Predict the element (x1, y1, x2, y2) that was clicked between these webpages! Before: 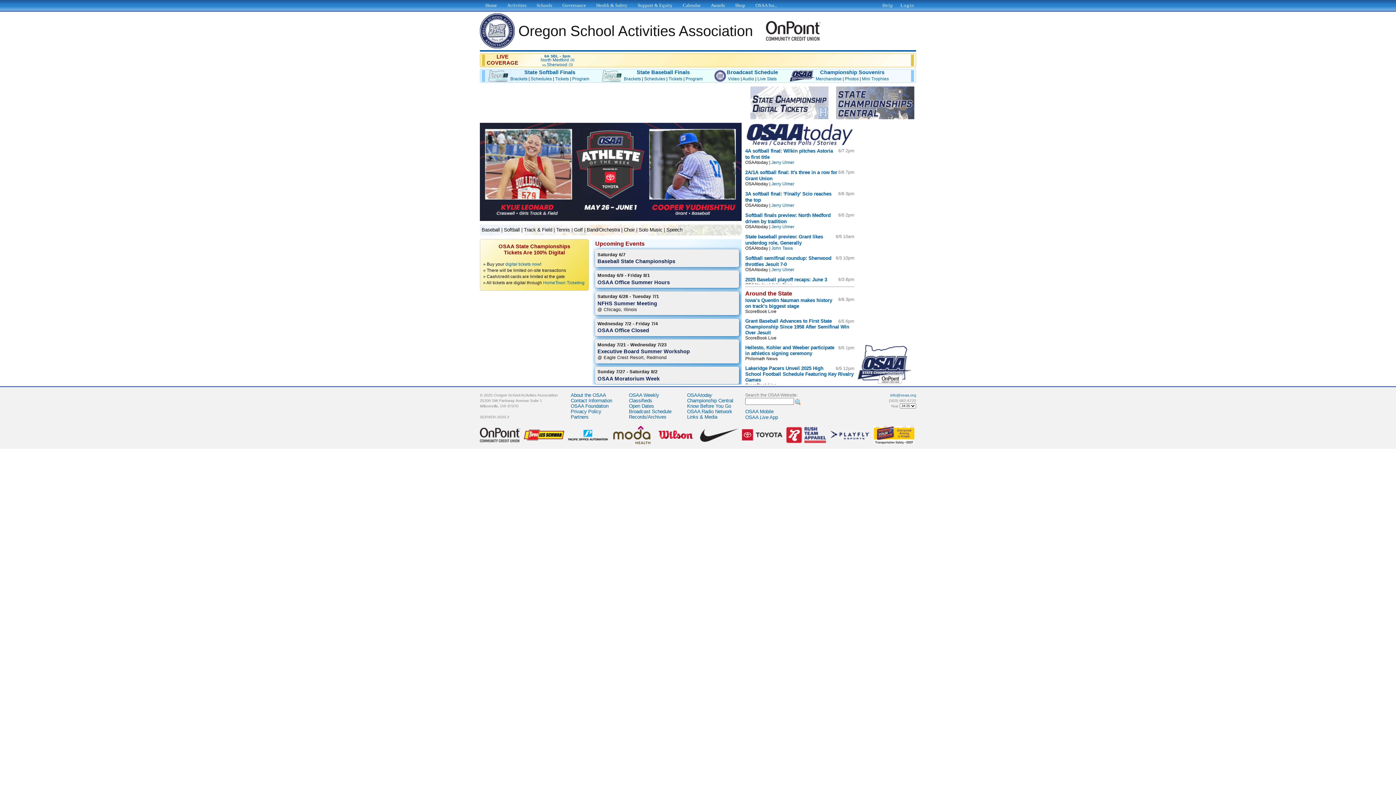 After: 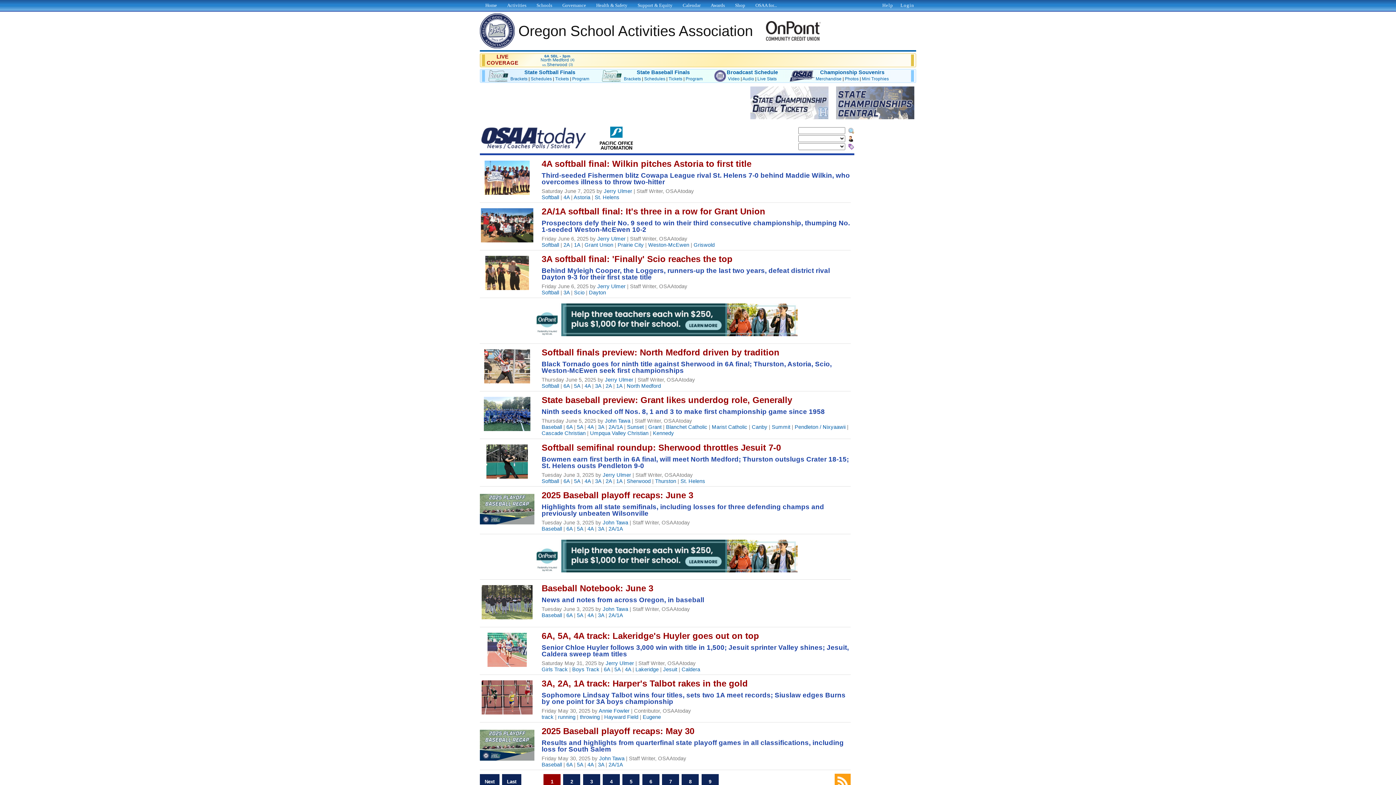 Action: bbox: (687, 392, 712, 398) label: OSAAtoday